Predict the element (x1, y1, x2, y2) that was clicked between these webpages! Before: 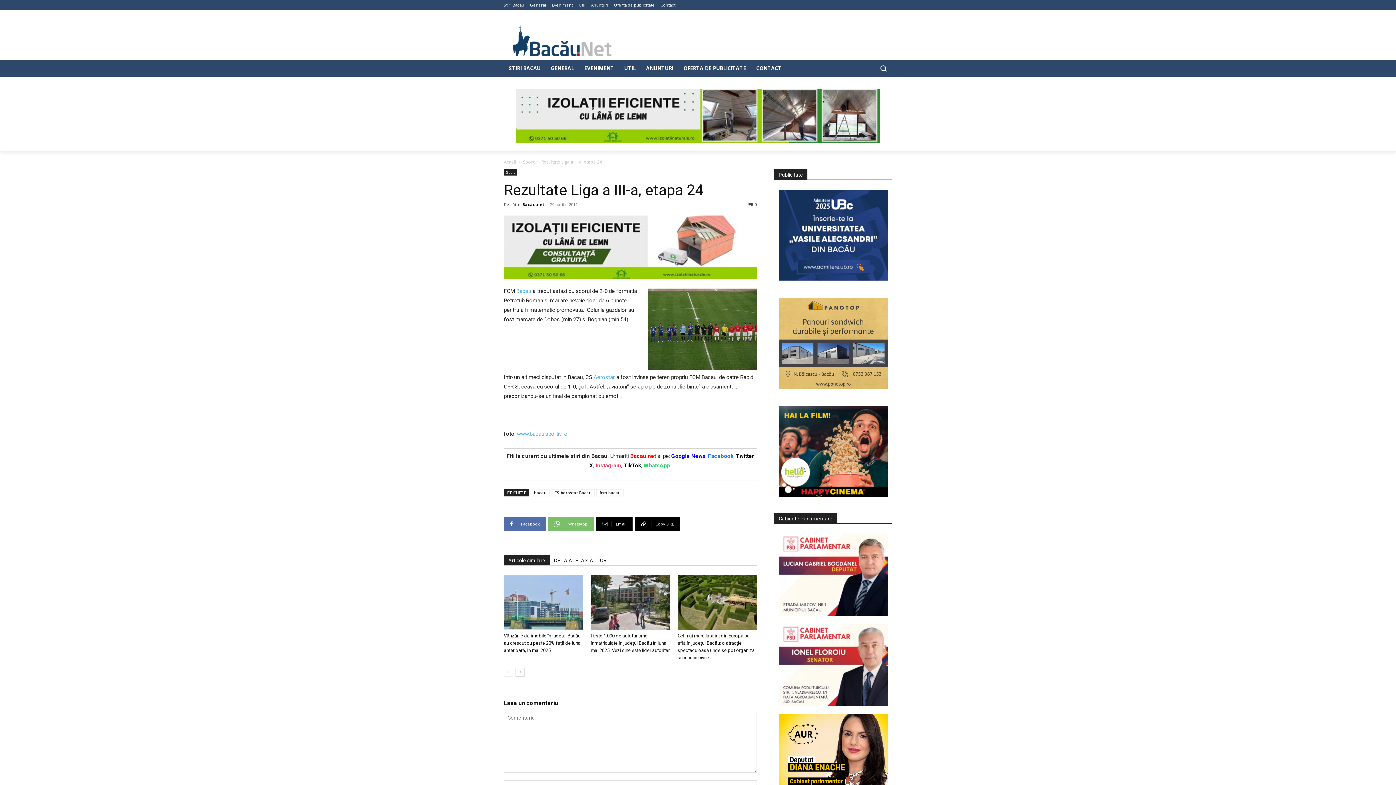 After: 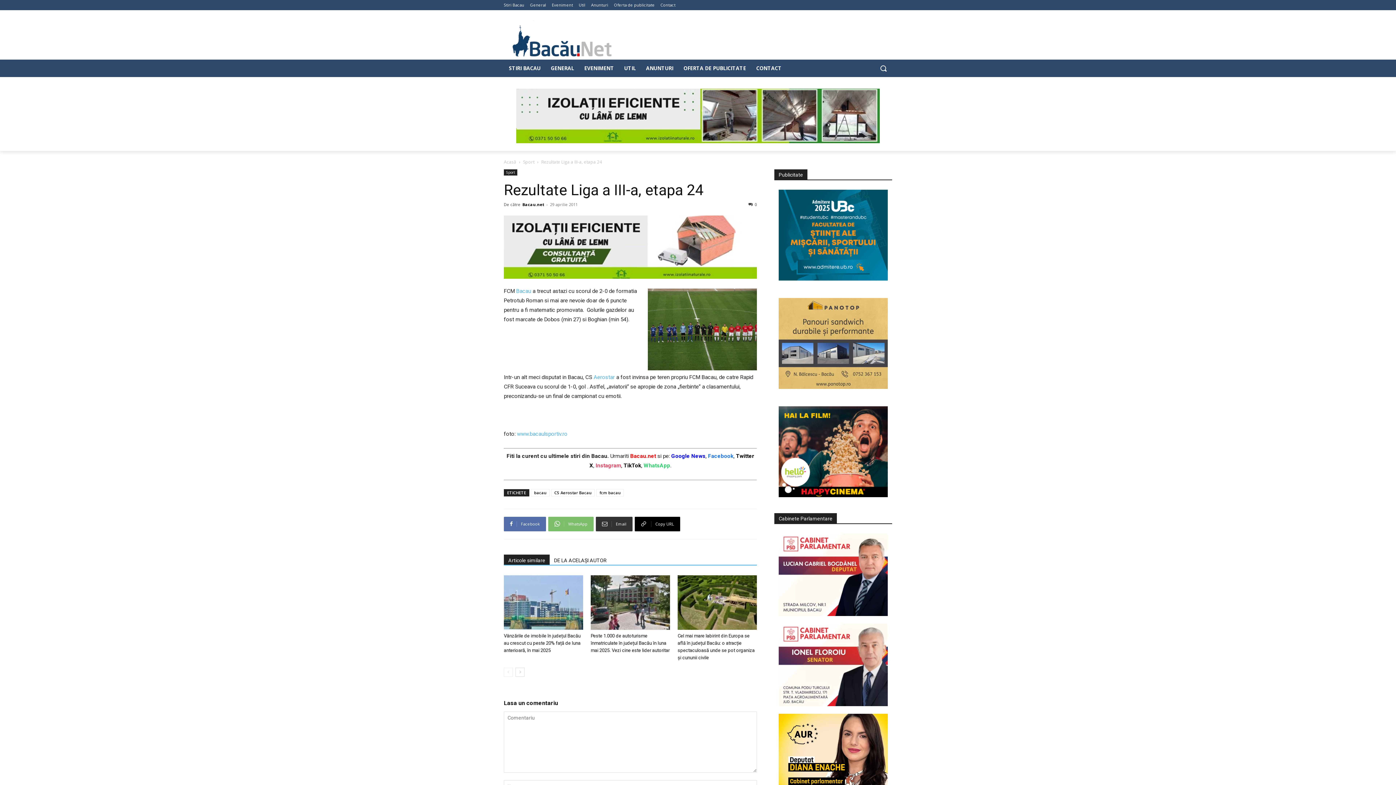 Action: label: Email bbox: (596, 516, 632, 531)